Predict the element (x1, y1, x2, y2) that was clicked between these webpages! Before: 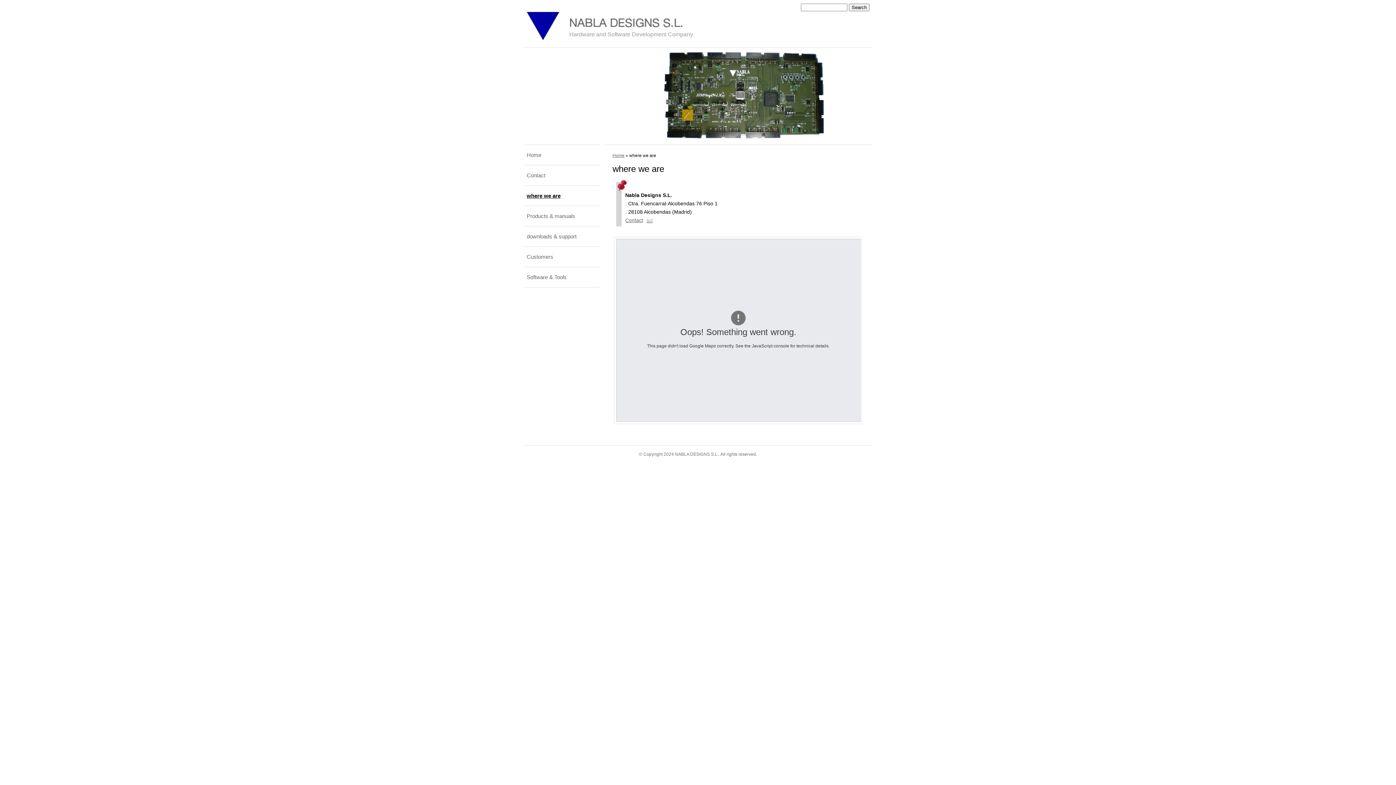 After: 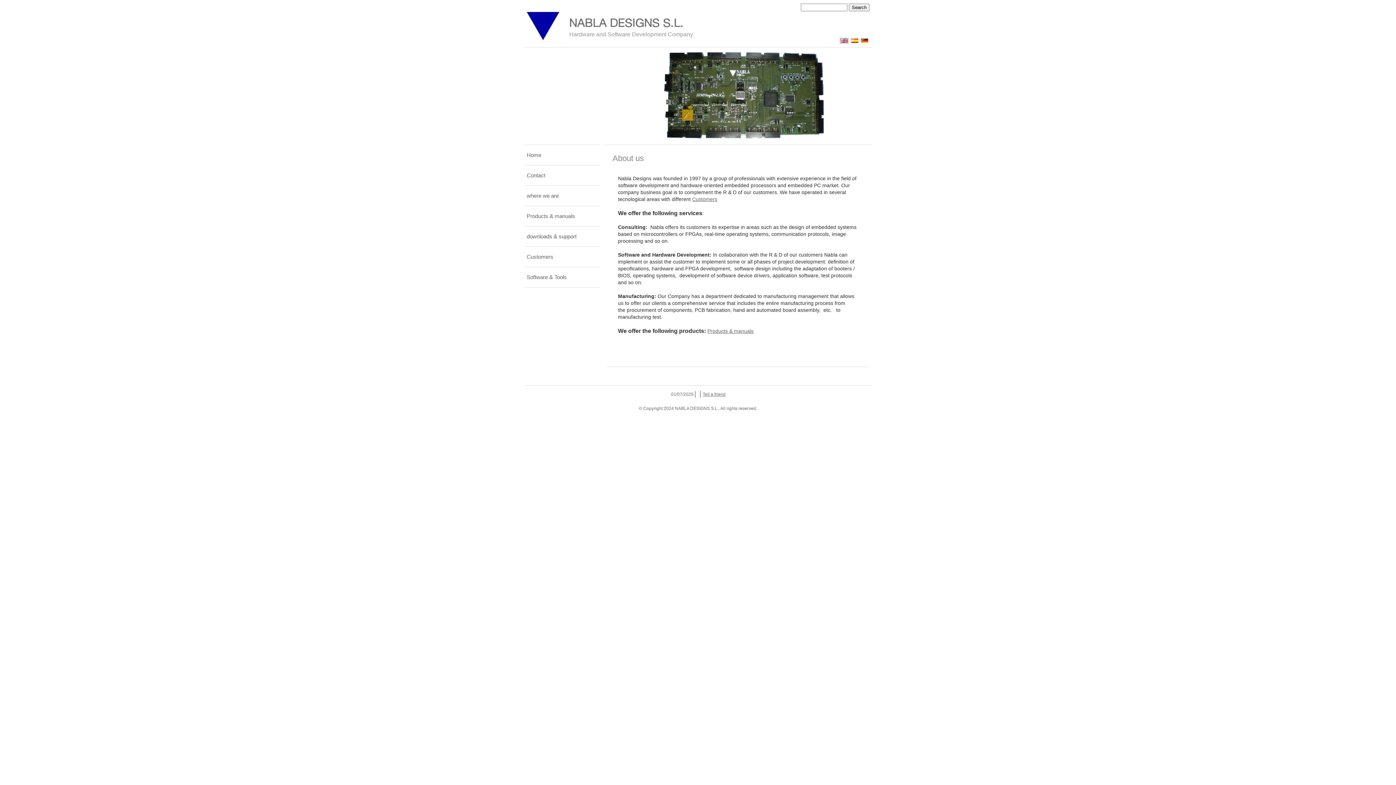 Action: bbox: (526, 151, 596, 158) label: Home